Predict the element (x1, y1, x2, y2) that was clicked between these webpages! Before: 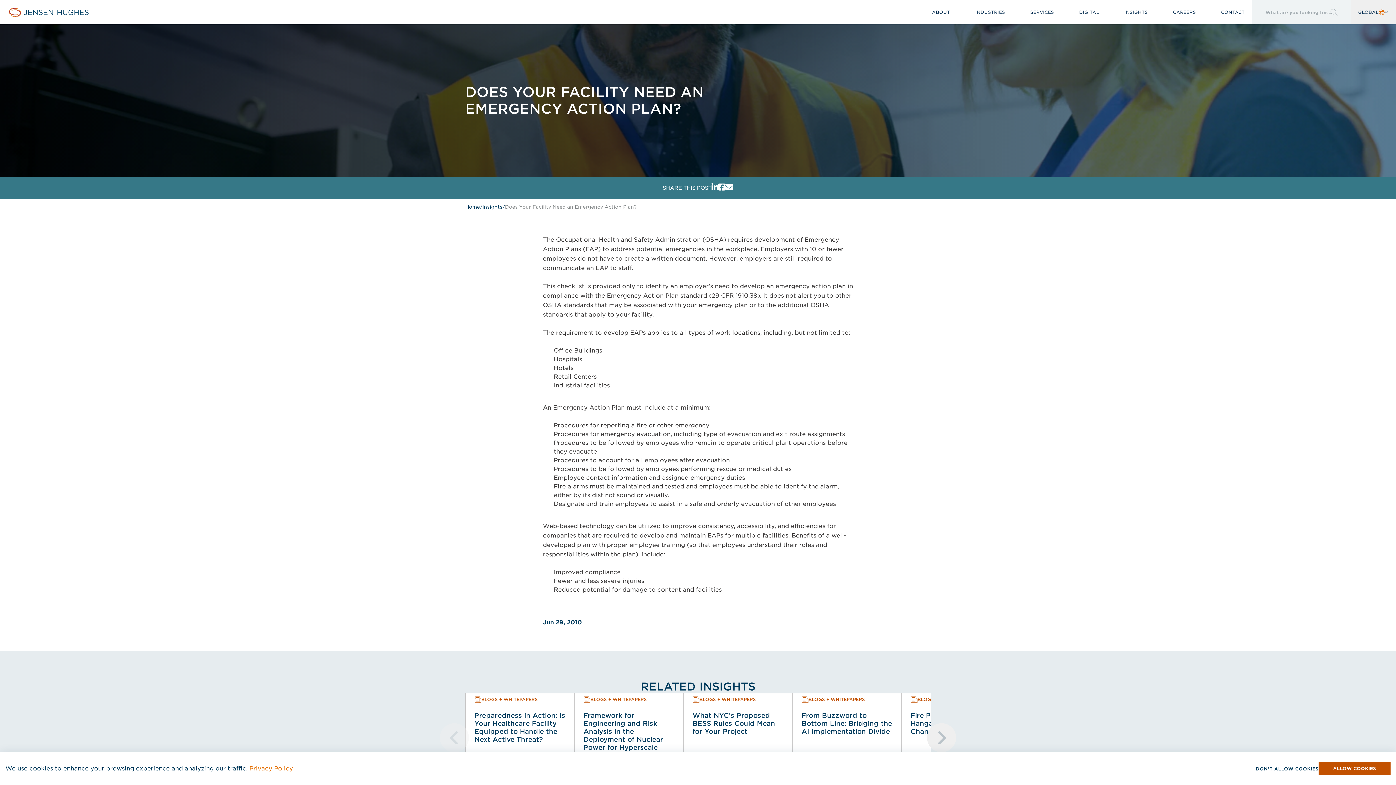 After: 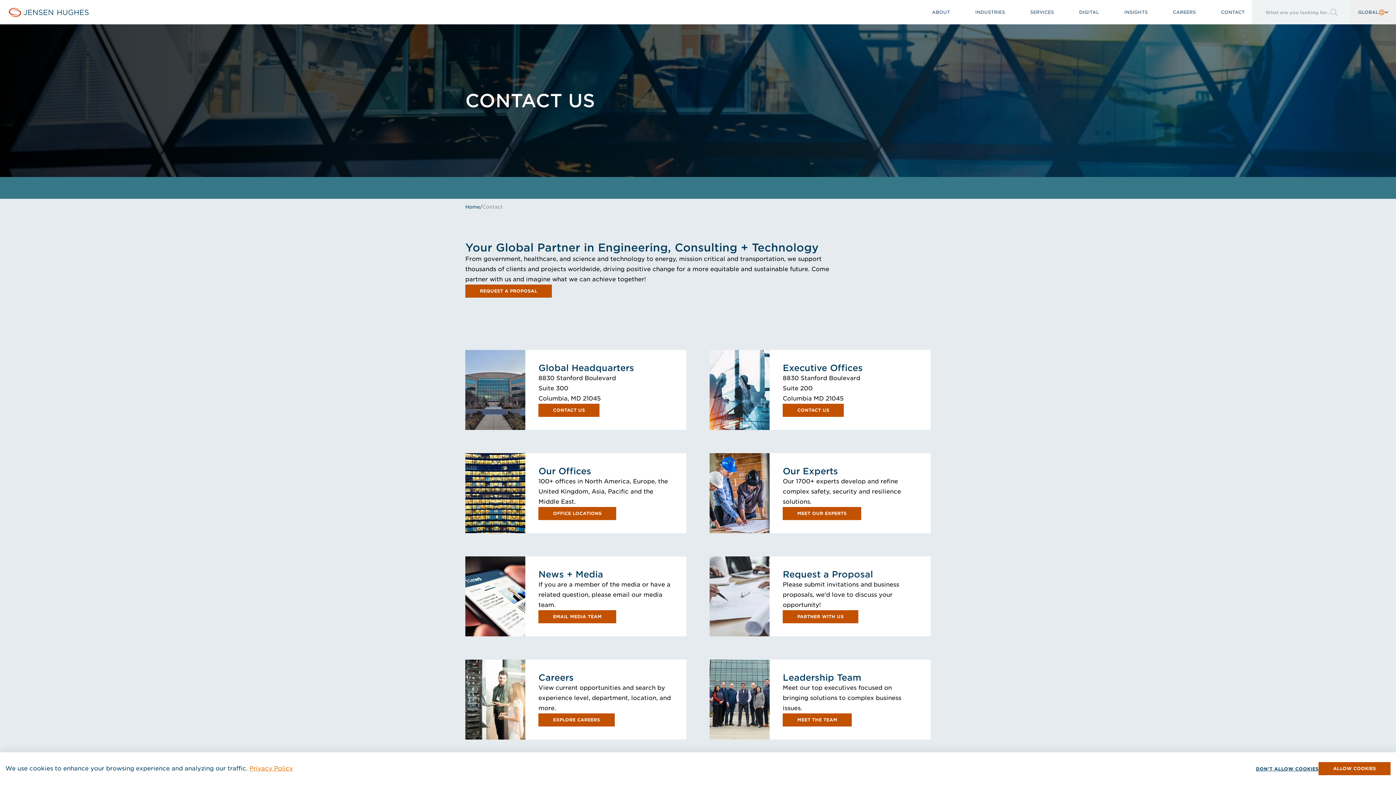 Action: label: CONTACT bbox: (1214, 0, 1252, 24)